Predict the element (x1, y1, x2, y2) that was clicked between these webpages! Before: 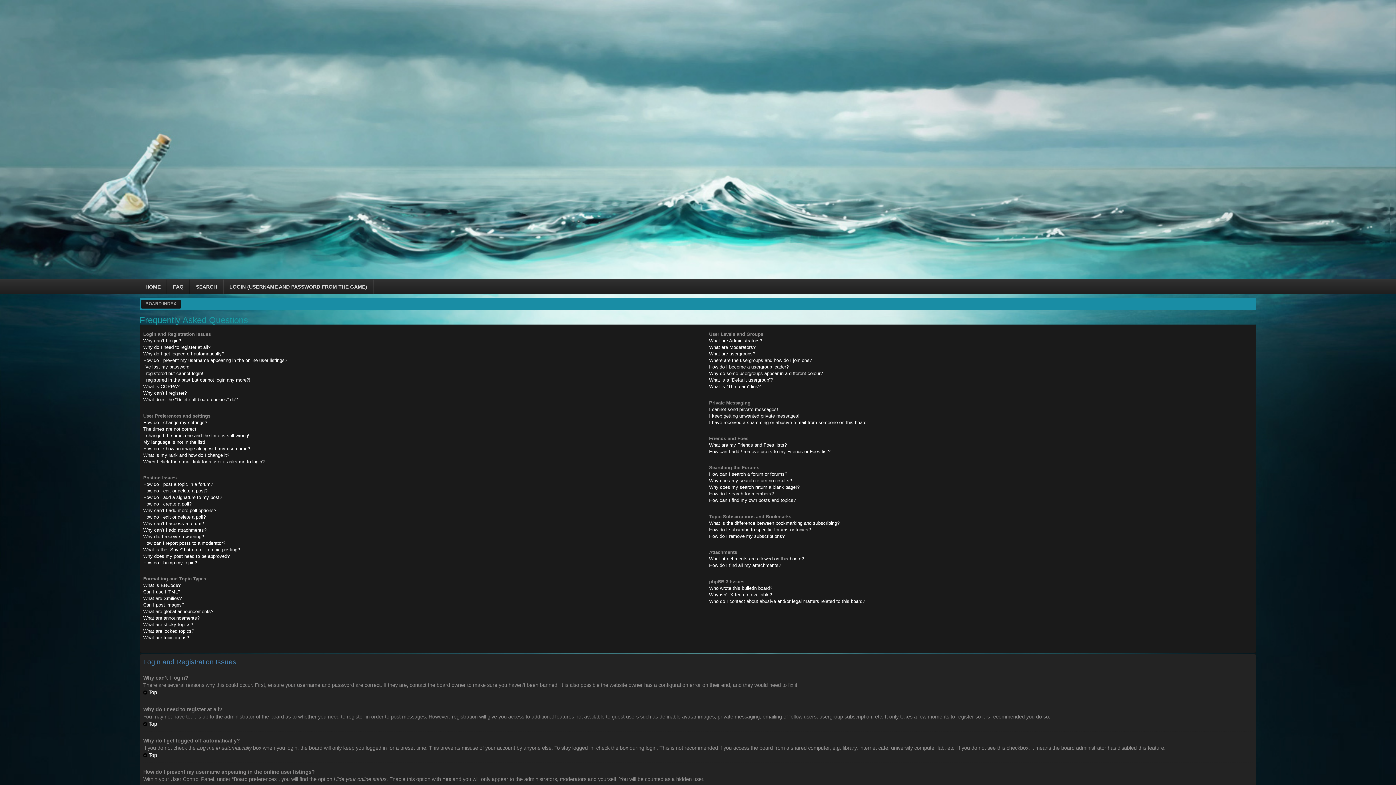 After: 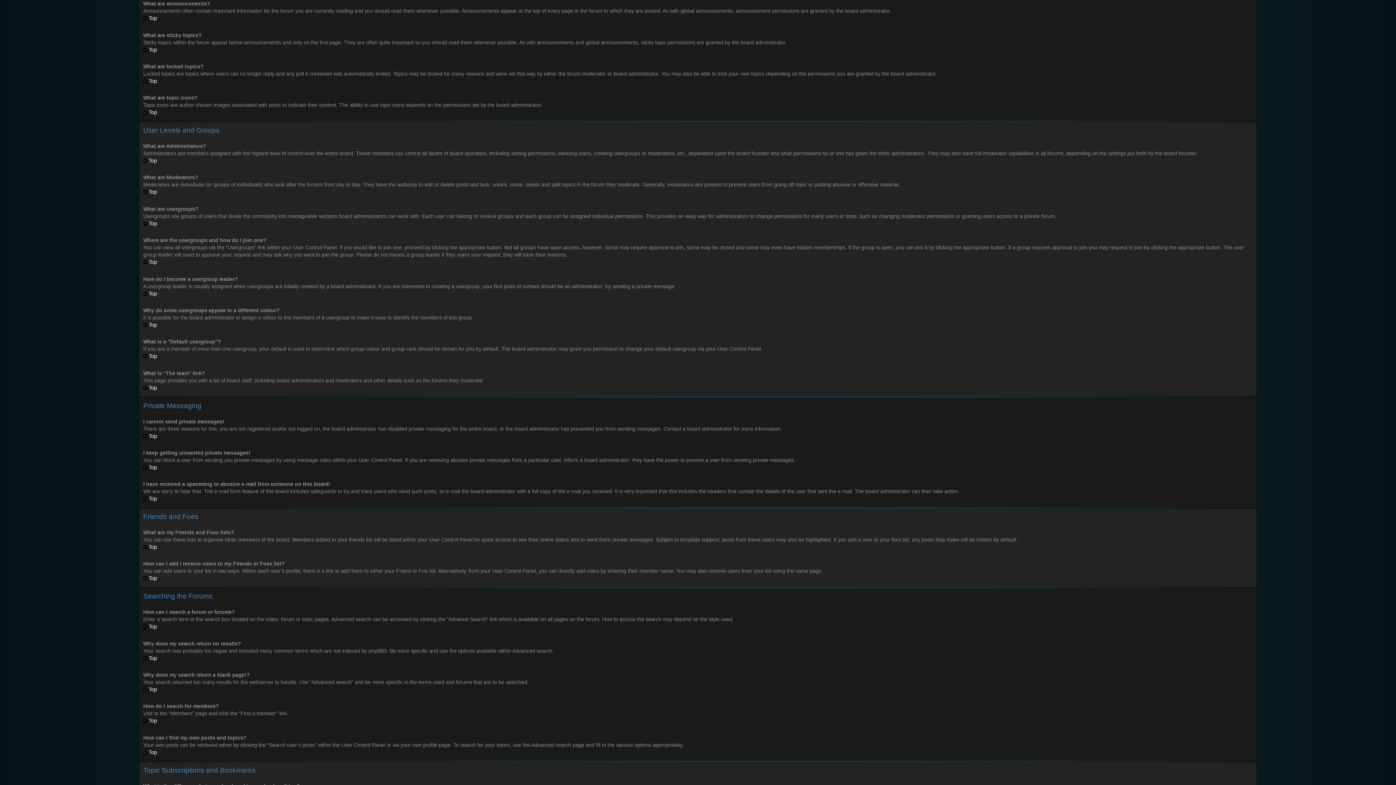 Action: bbox: (143, 615, 199, 621) label: What are announcements?